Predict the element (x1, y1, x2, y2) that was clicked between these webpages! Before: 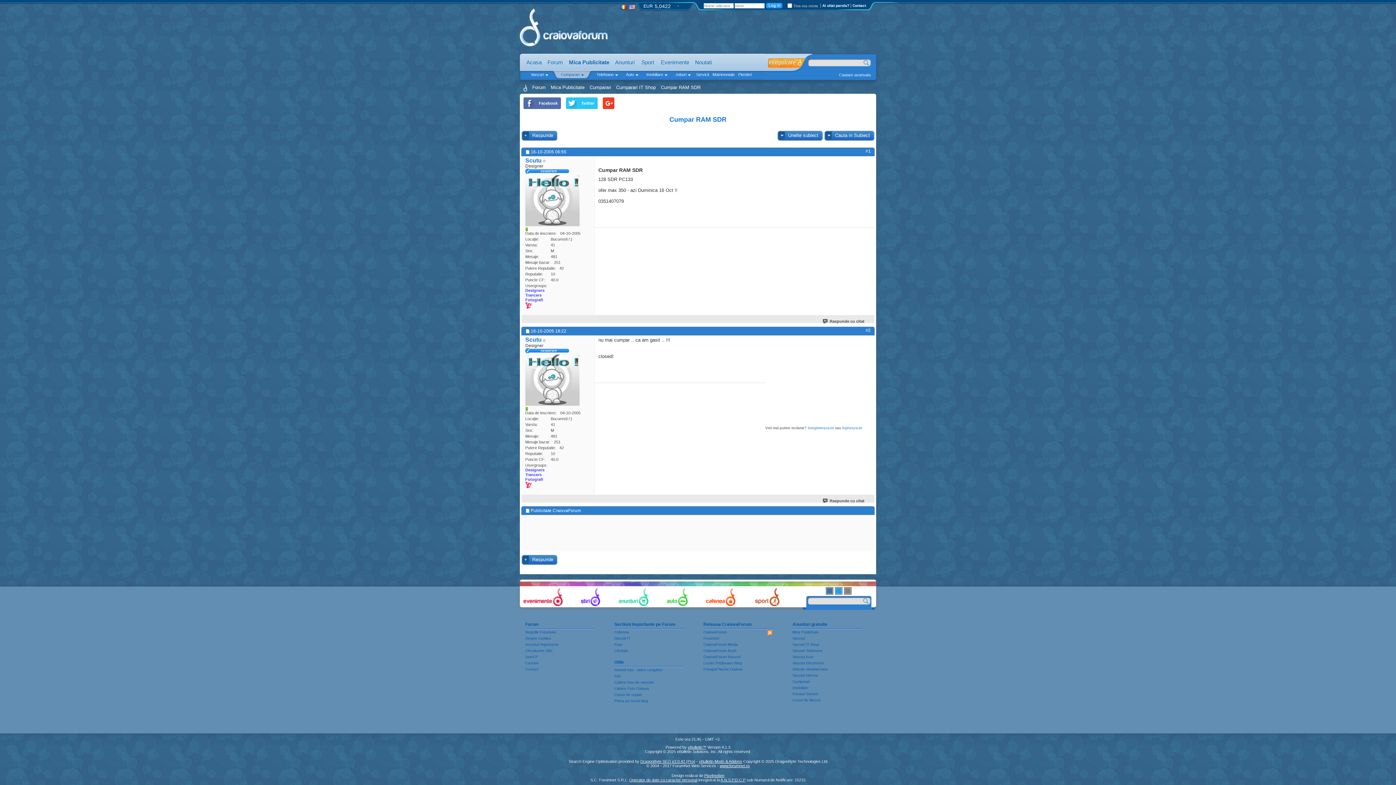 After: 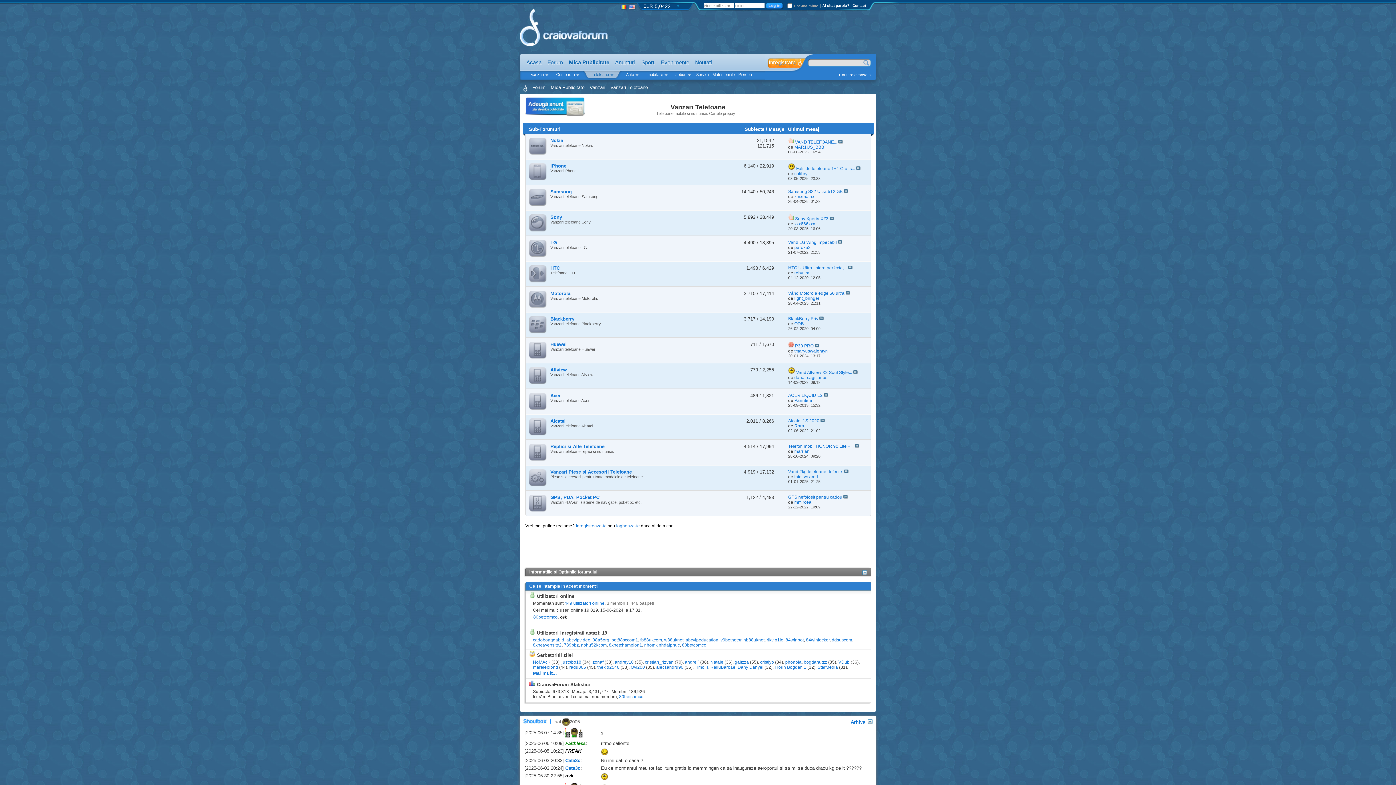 Action: label: Vanzari Telefoane bbox: (792, 649, 861, 653)